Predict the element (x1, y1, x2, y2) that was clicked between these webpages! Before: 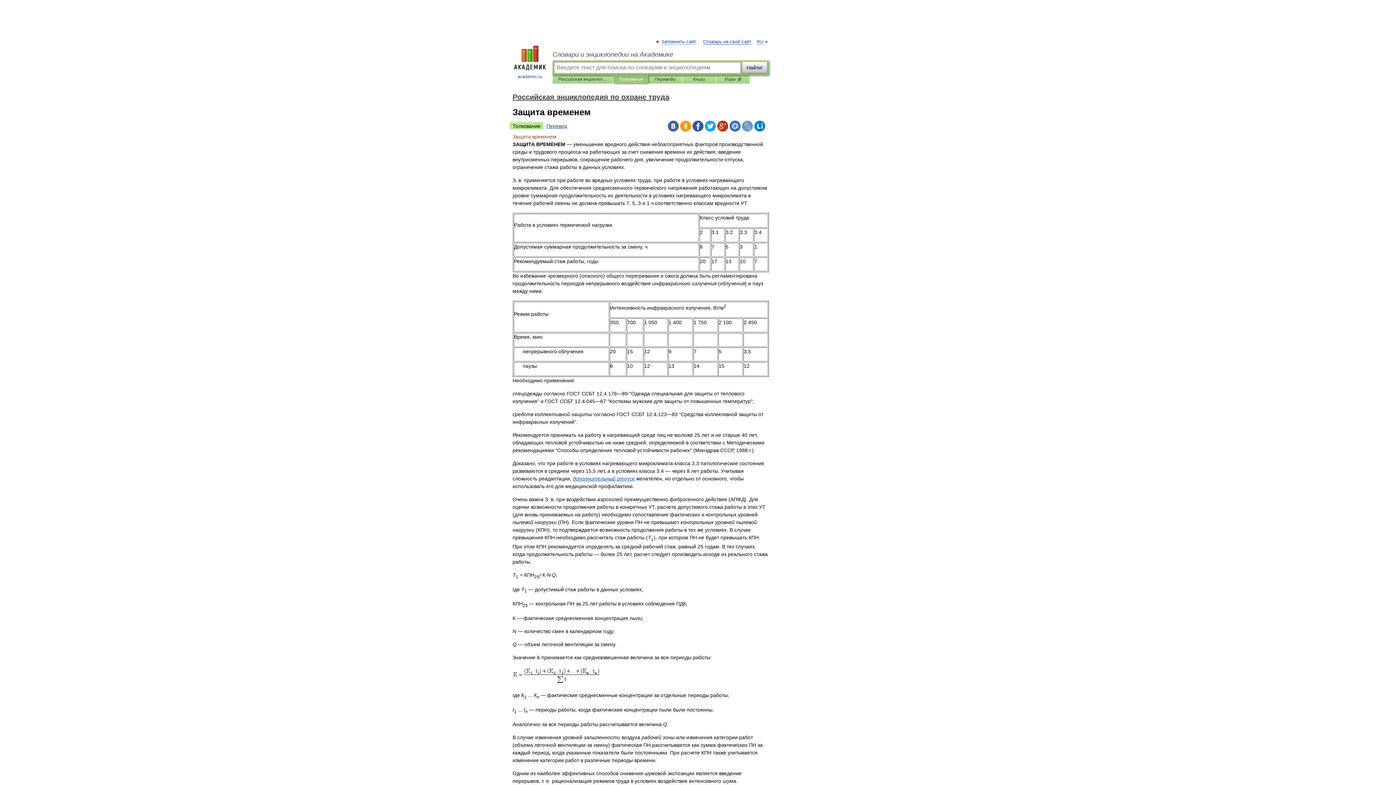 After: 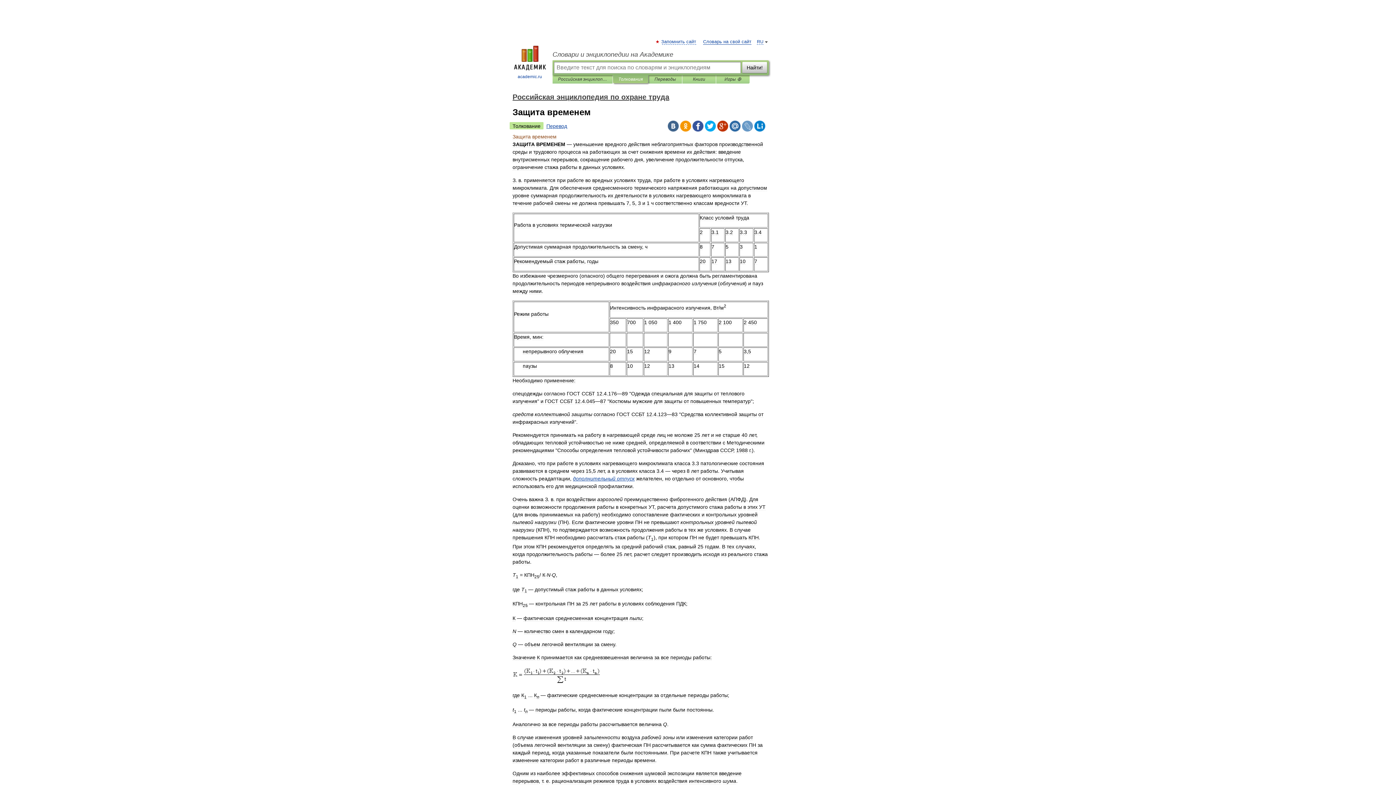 Action: bbox: (680, 120, 691, 131)